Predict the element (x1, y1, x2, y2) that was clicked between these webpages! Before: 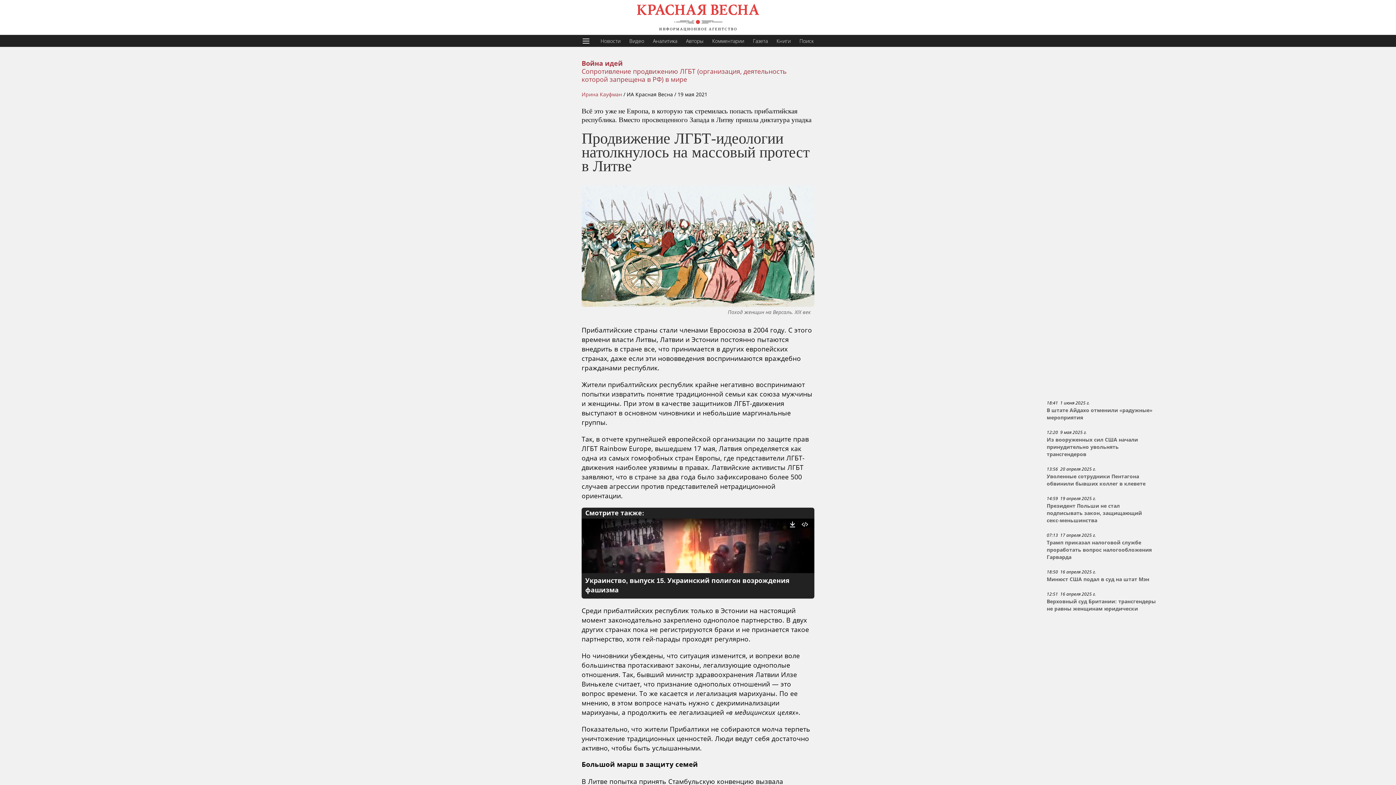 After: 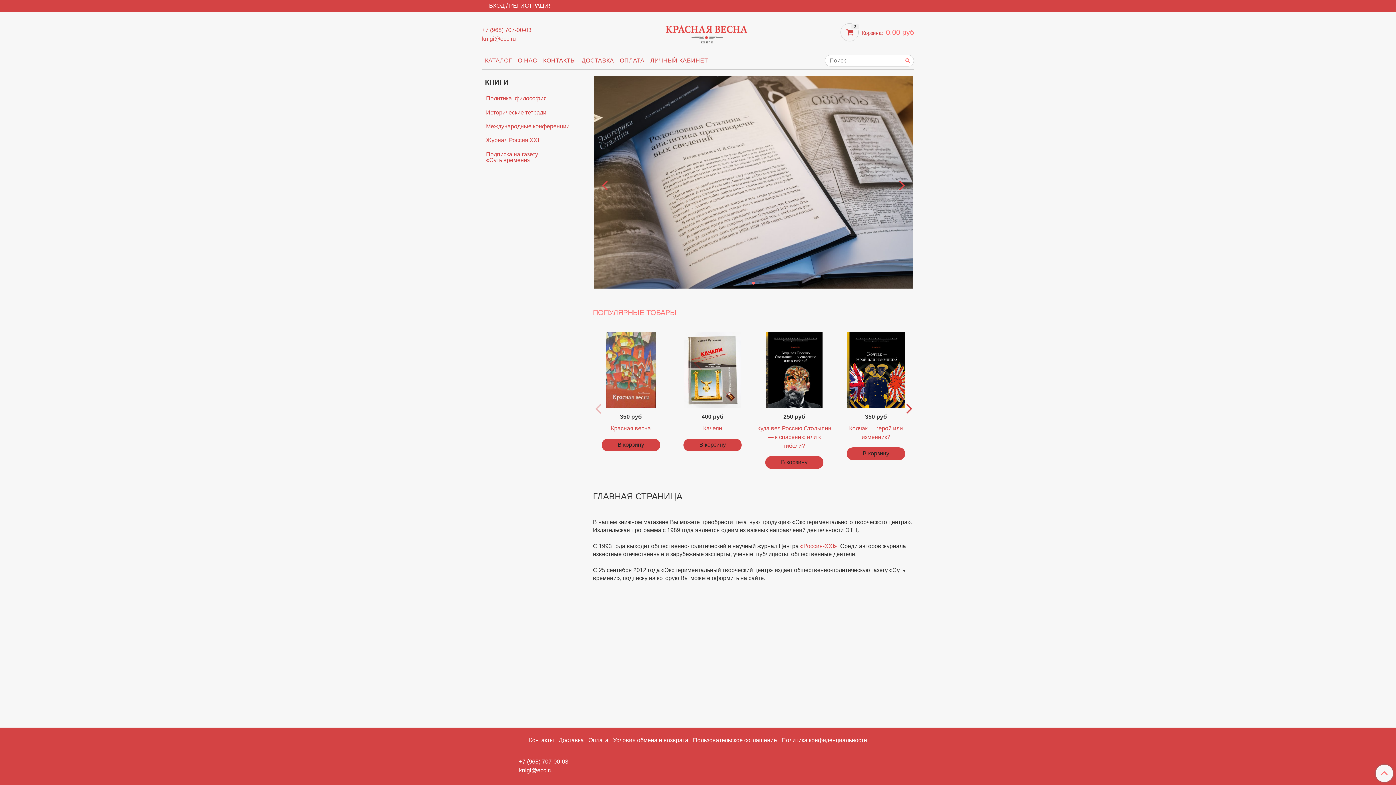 Action: bbox: (772, 34, 795, 46) label: Книги